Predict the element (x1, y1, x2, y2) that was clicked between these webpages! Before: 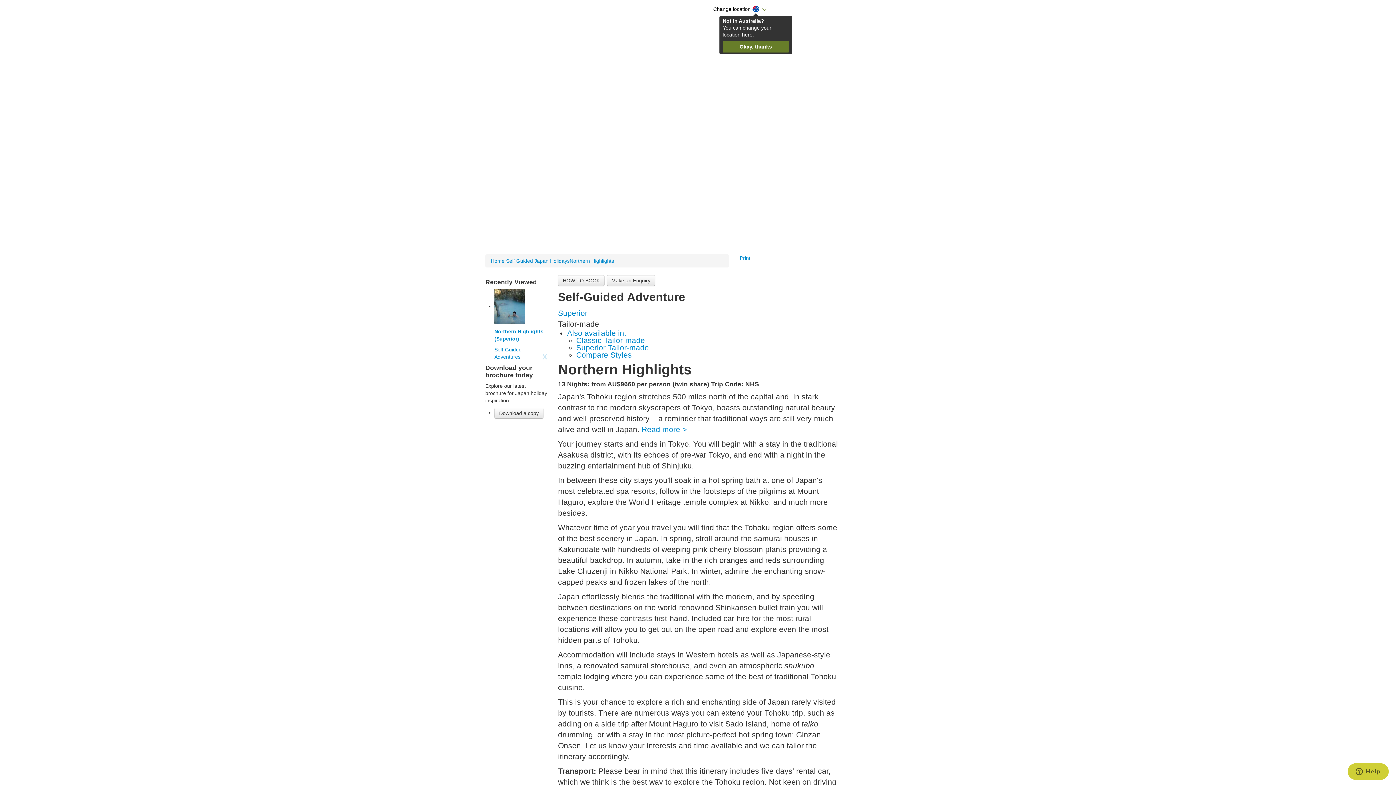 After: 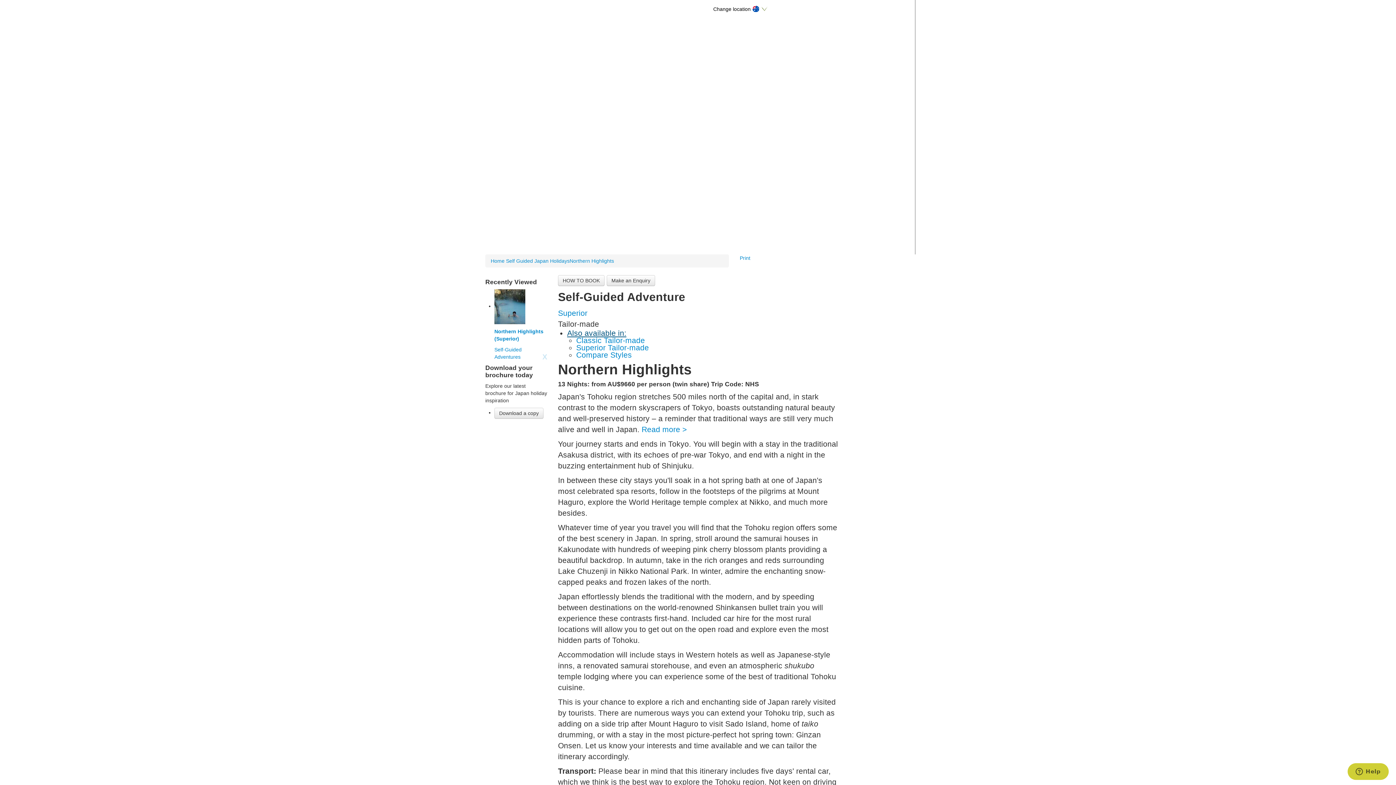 Action: label: Also available in: bbox: (567, 329, 626, 337)